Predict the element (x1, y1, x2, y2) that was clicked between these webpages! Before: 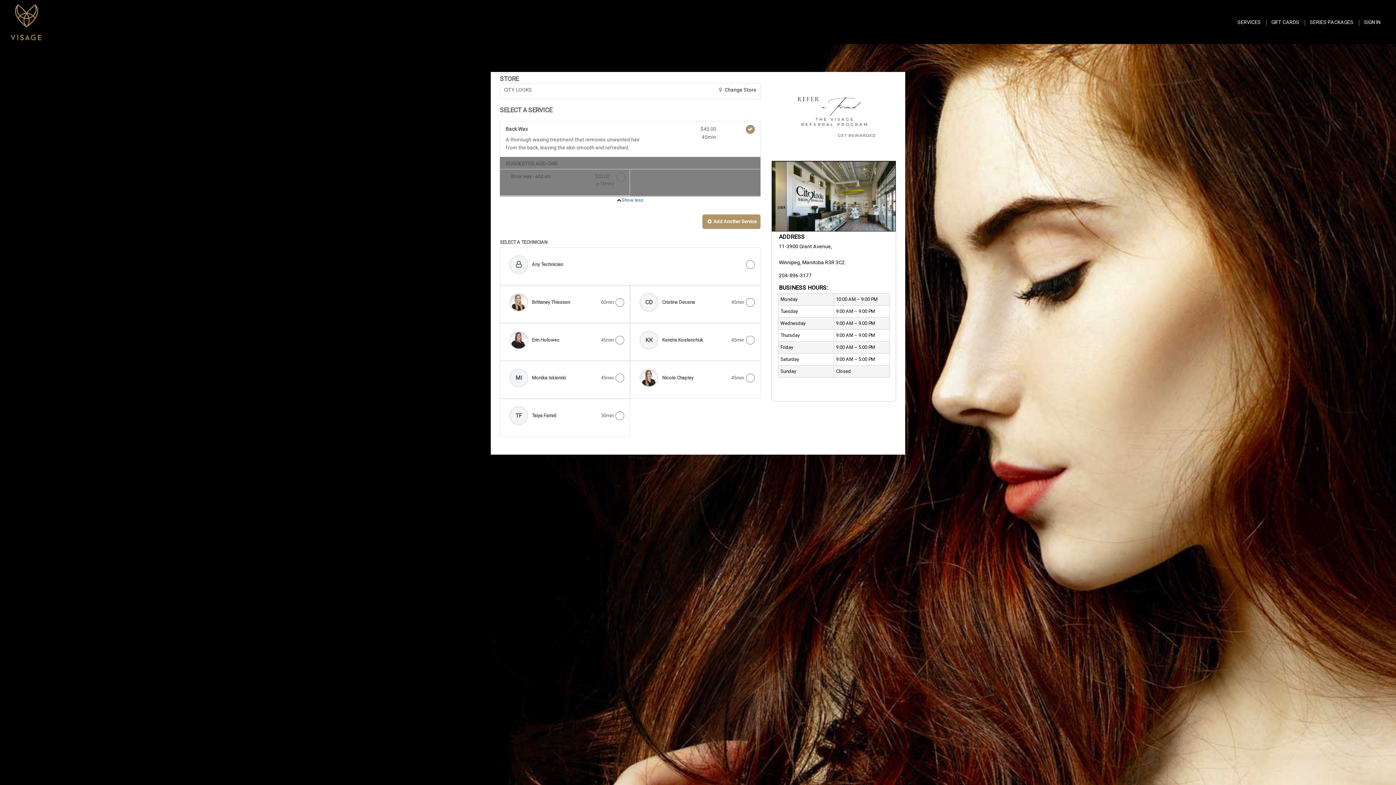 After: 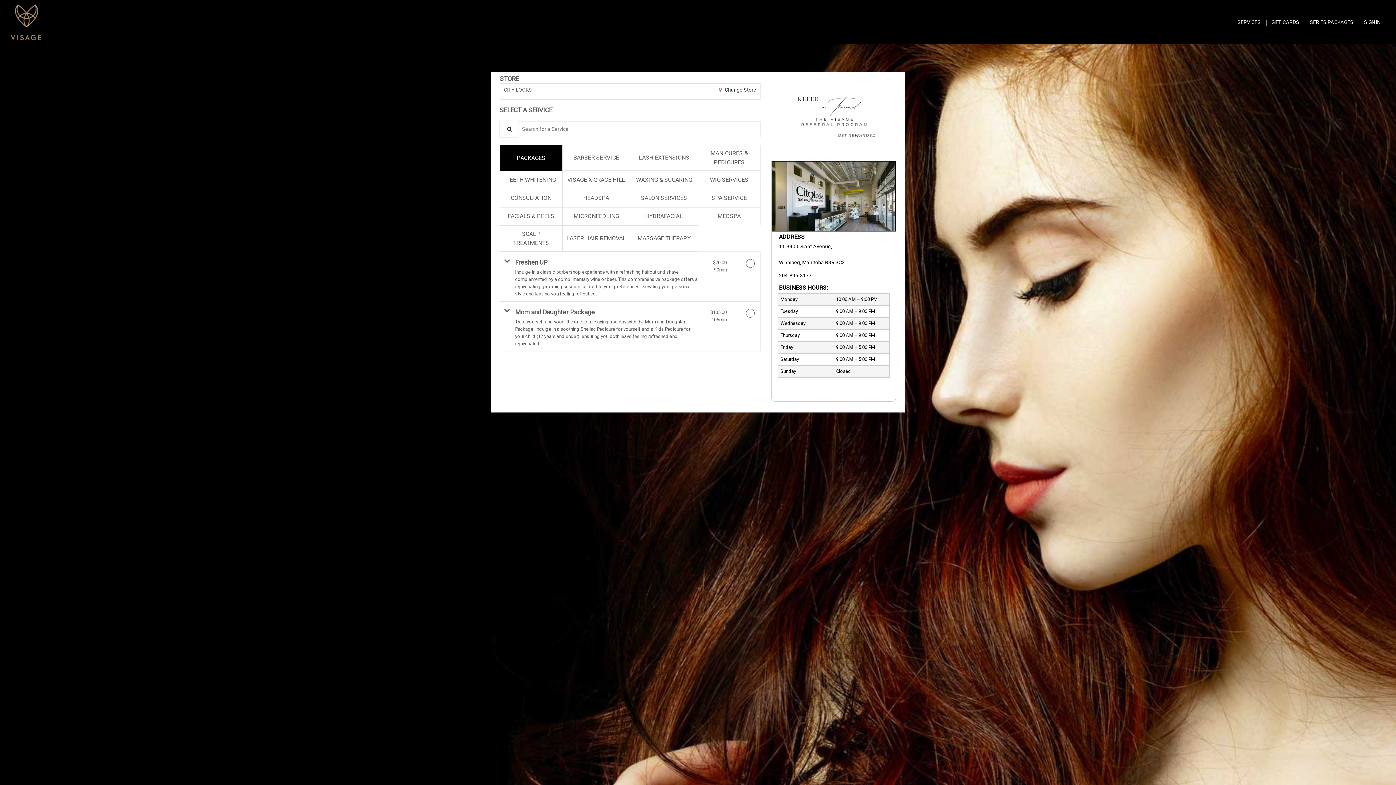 Action: bbox: (727, 121, 754, 141)